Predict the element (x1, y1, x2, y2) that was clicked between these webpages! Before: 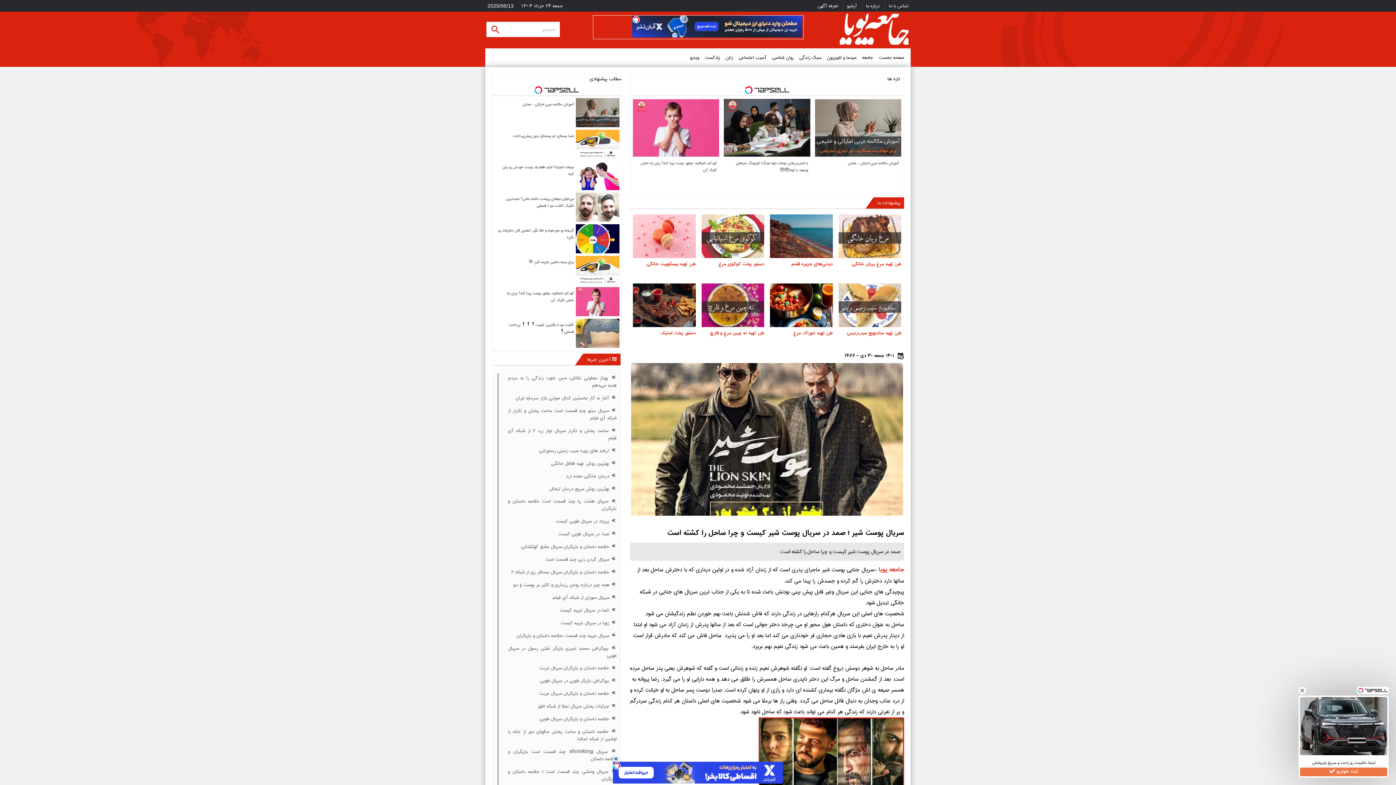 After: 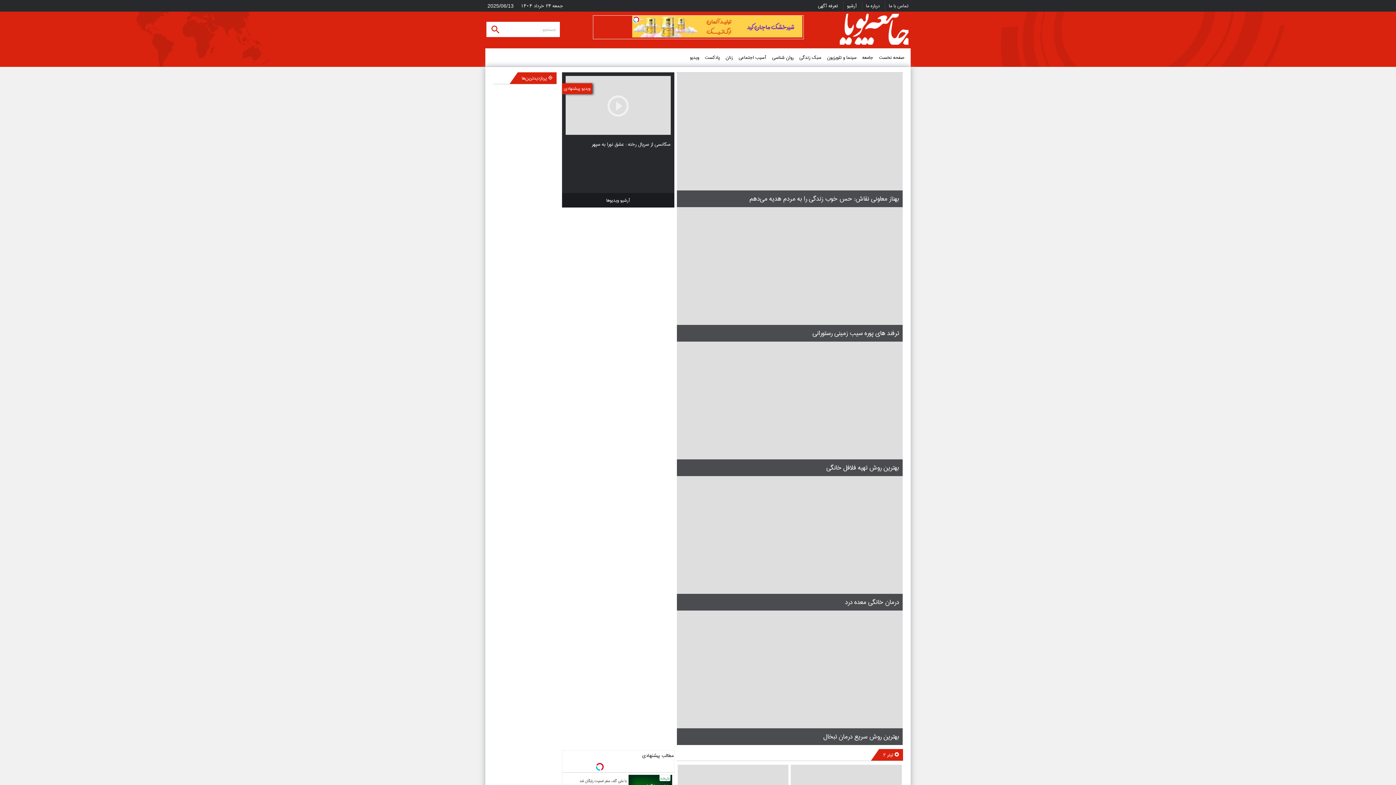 Action: bbox: (879, 53, 904, 61) label: صفحه نخست